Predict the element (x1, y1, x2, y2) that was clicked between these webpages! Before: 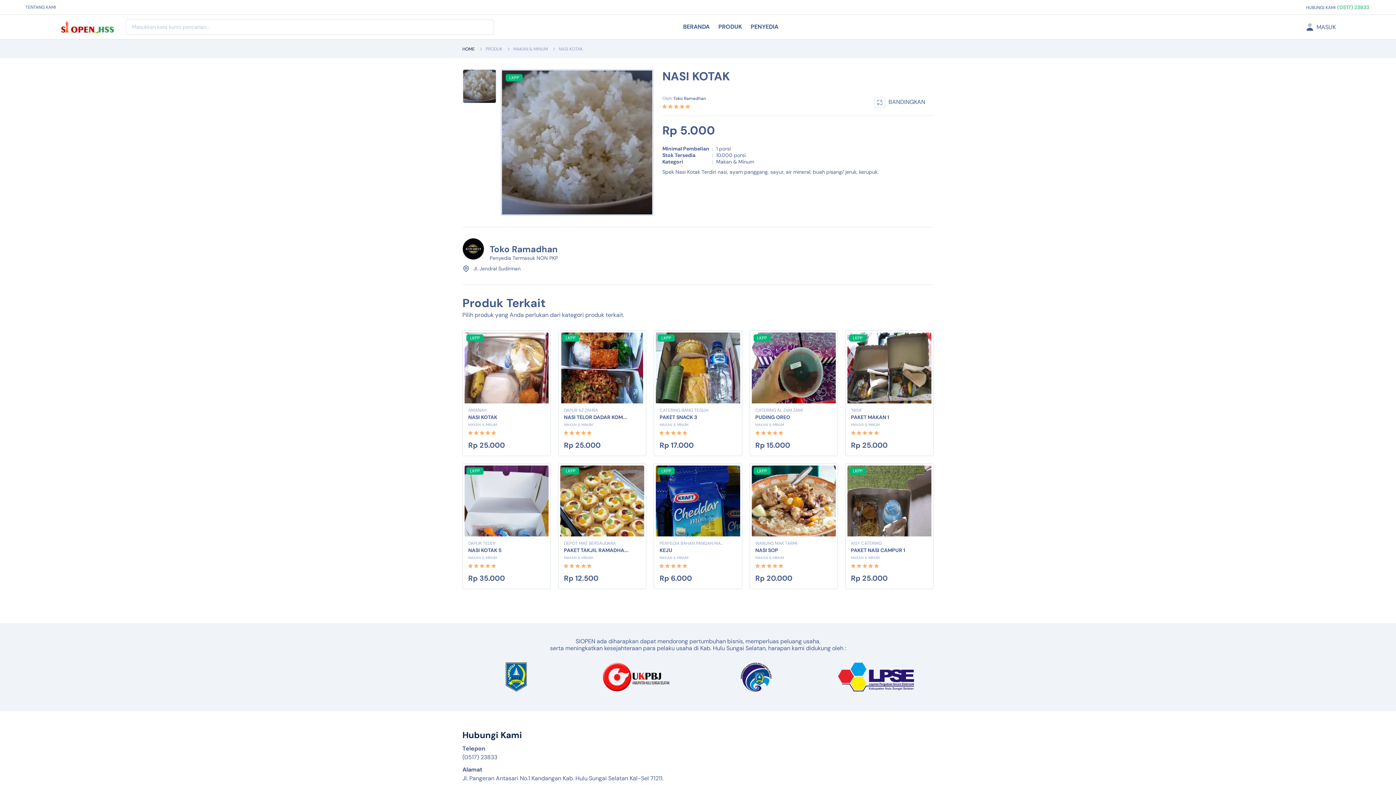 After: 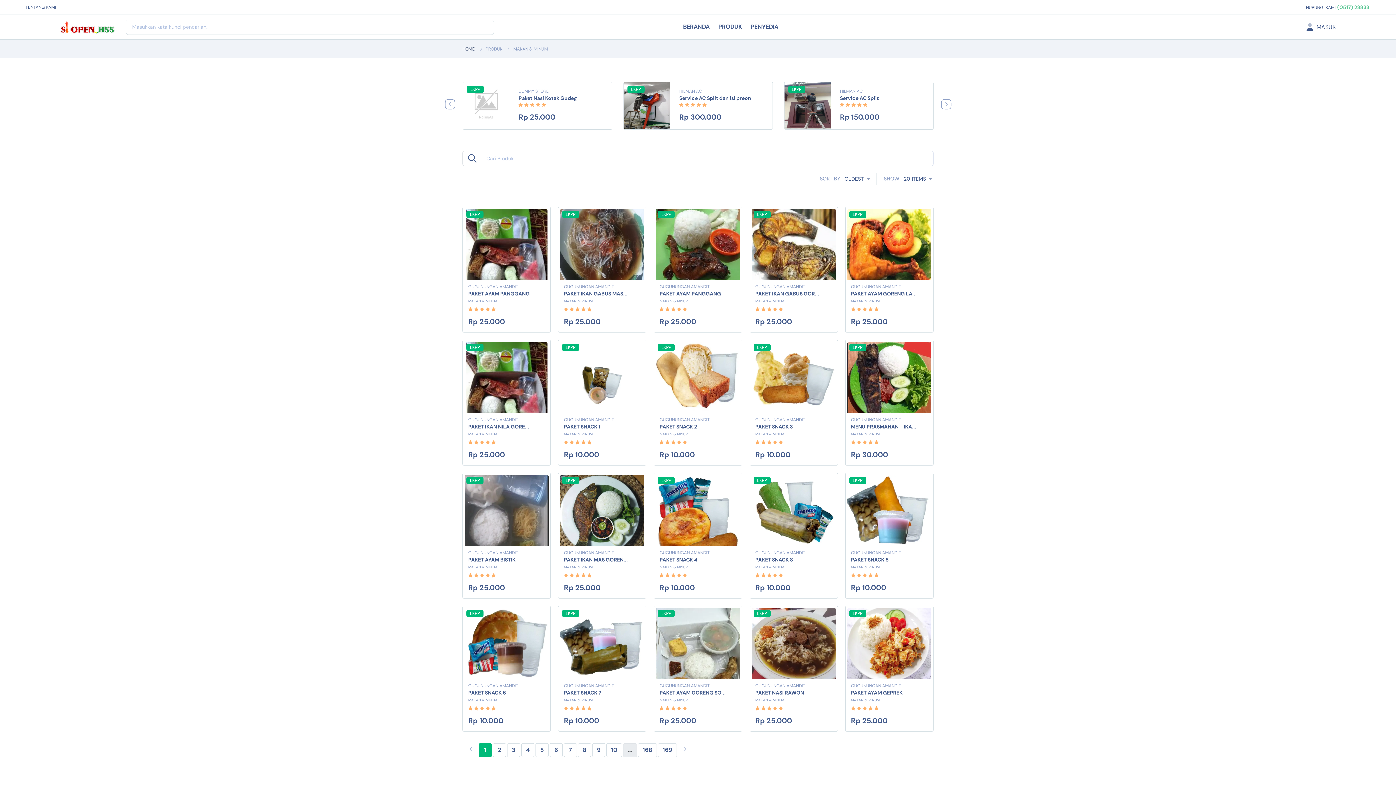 Action: bbox: (851, 555, 879, 560) label: MAKAN & MINUM